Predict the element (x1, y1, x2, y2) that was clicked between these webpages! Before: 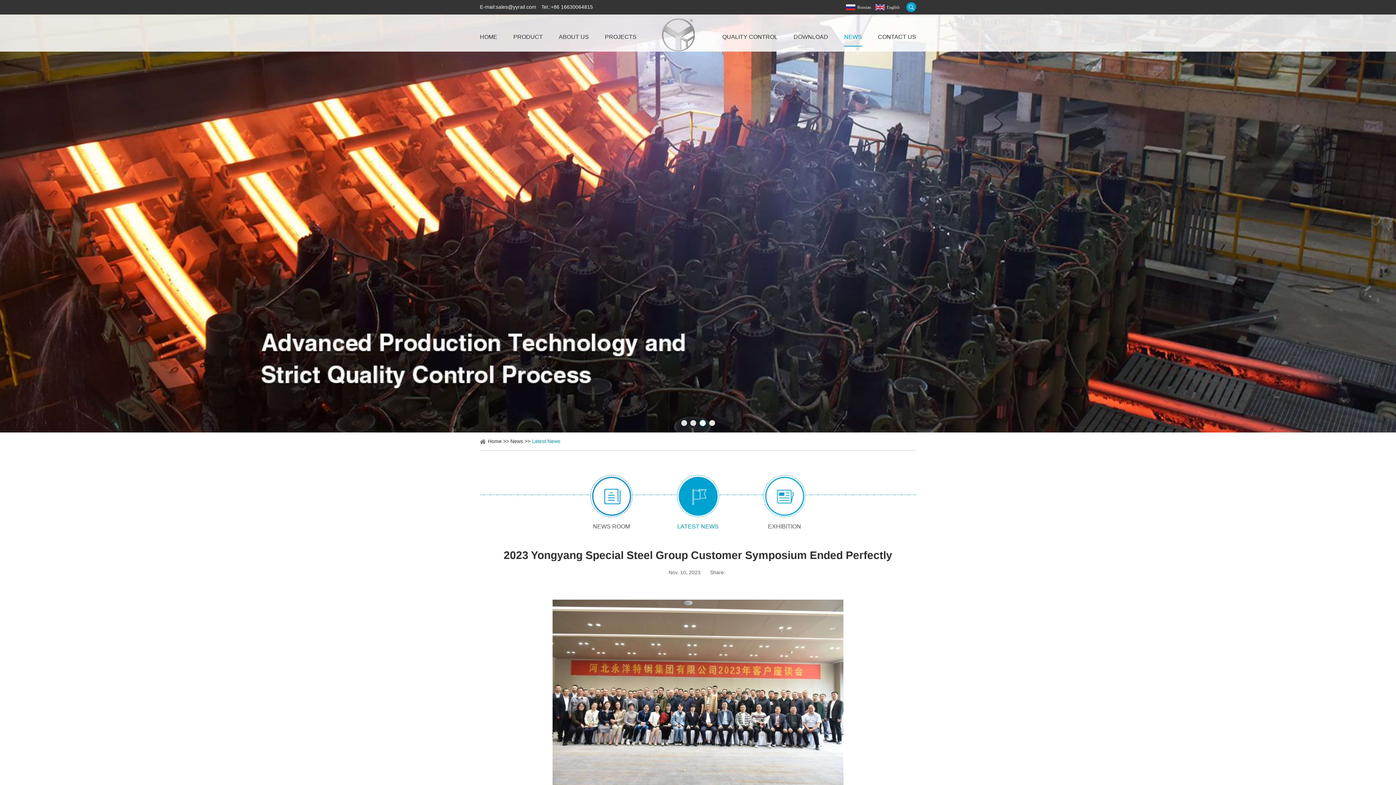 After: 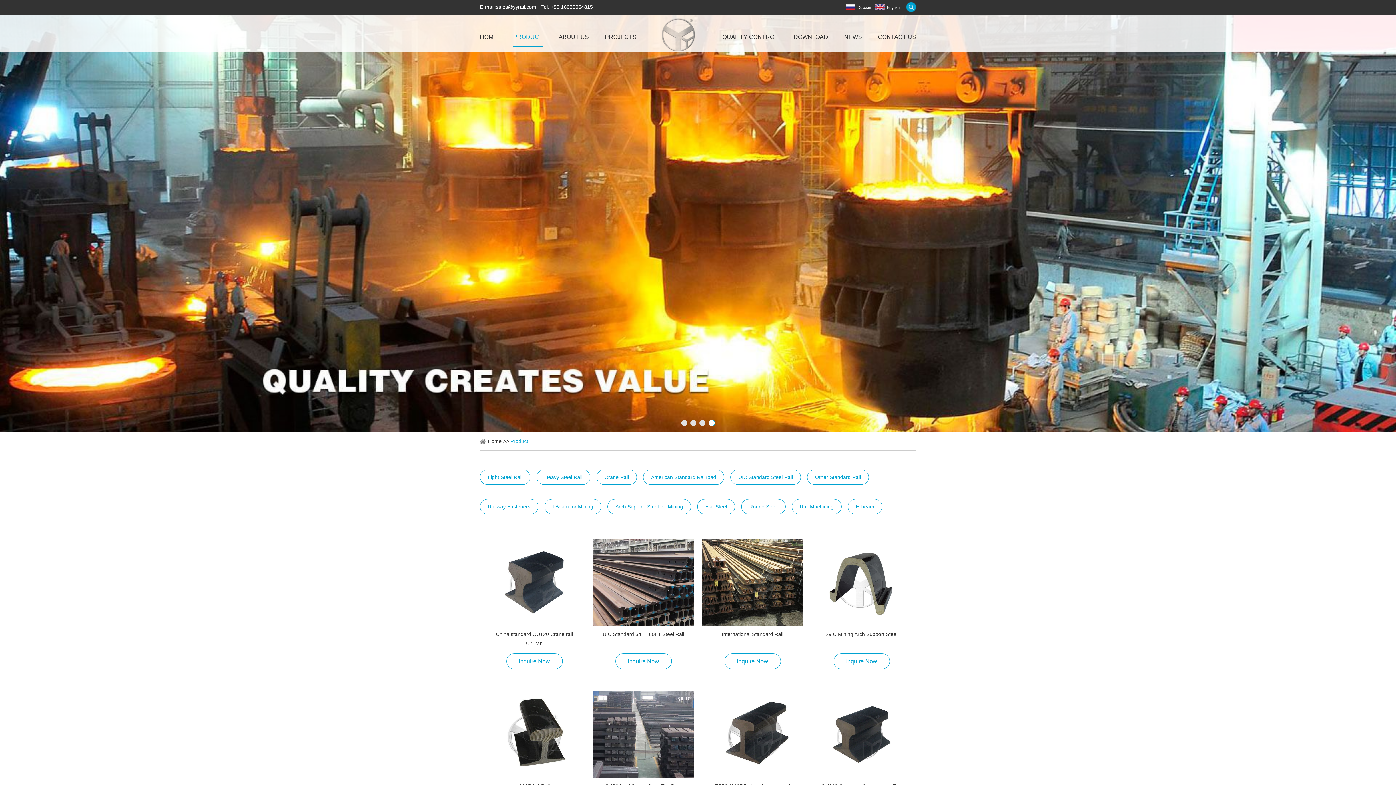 Action: bbox: (513, 33, 542, 45) label: PRODUCT